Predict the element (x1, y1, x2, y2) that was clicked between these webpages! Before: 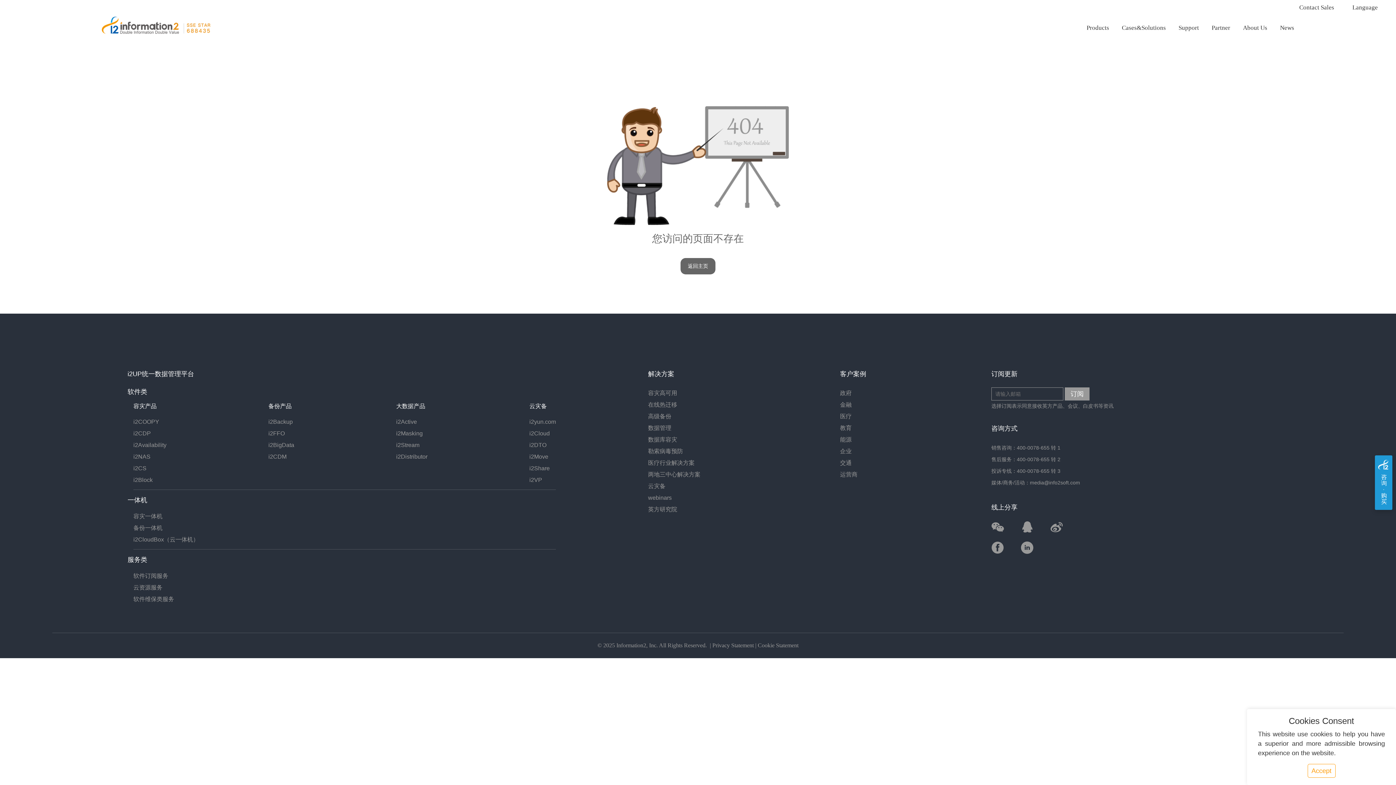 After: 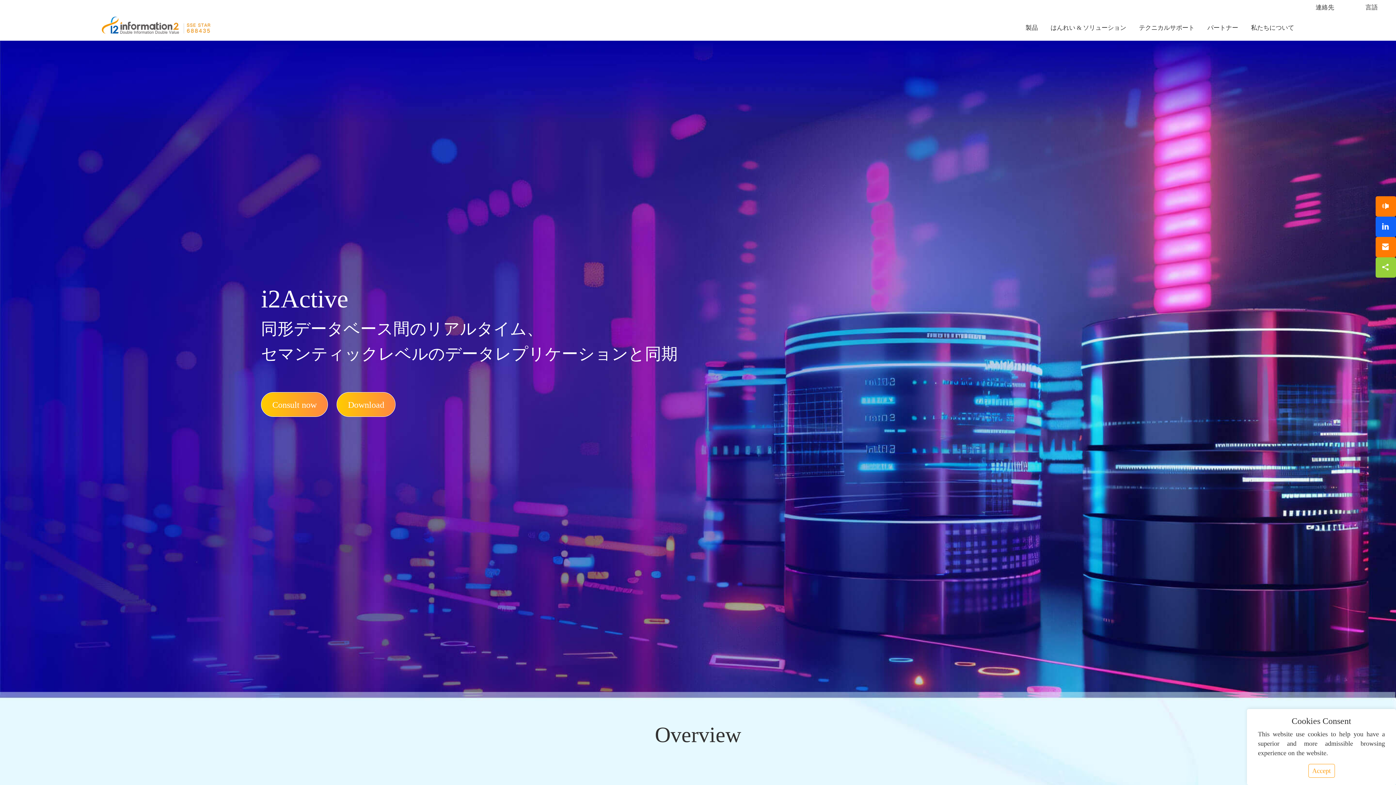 Action: bbox: (396, 418, 417, 424) label: i2Active